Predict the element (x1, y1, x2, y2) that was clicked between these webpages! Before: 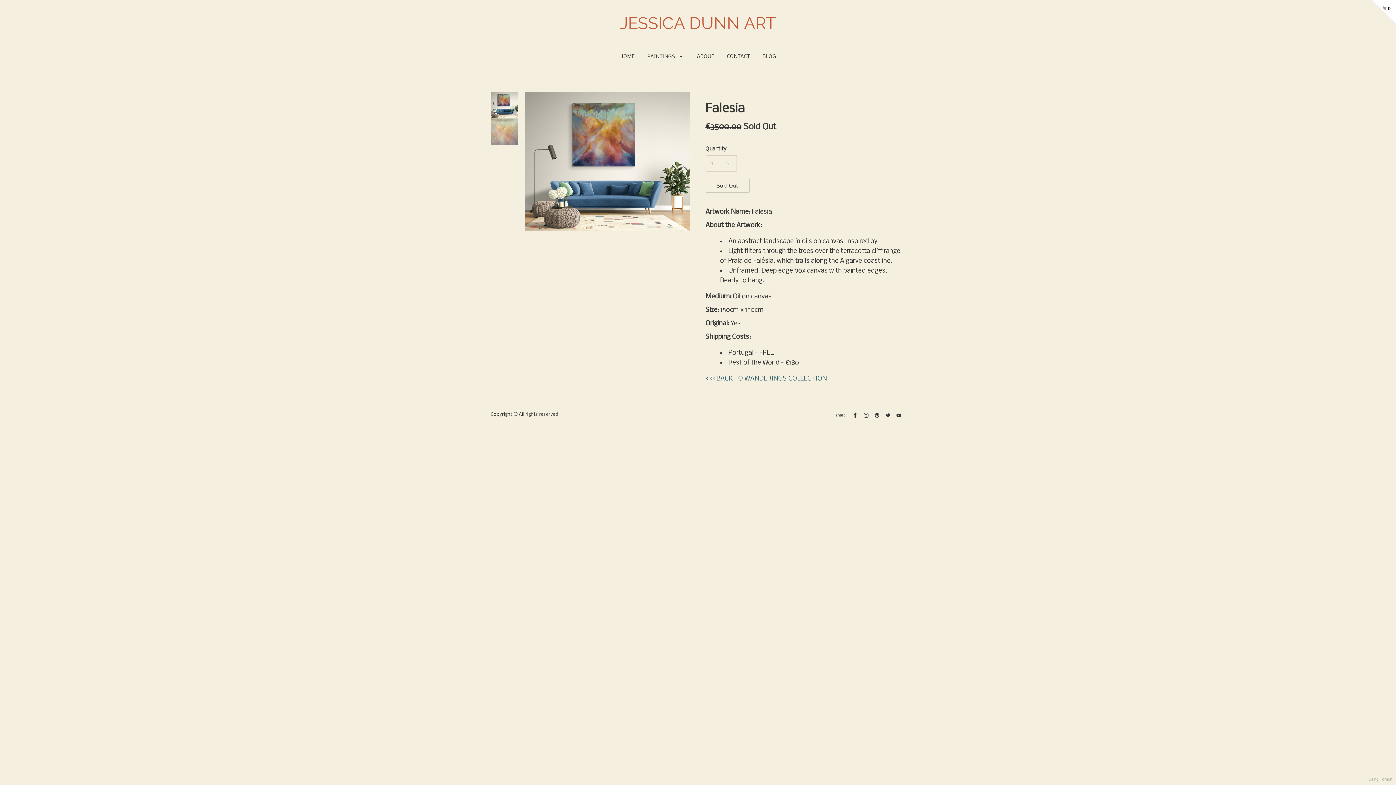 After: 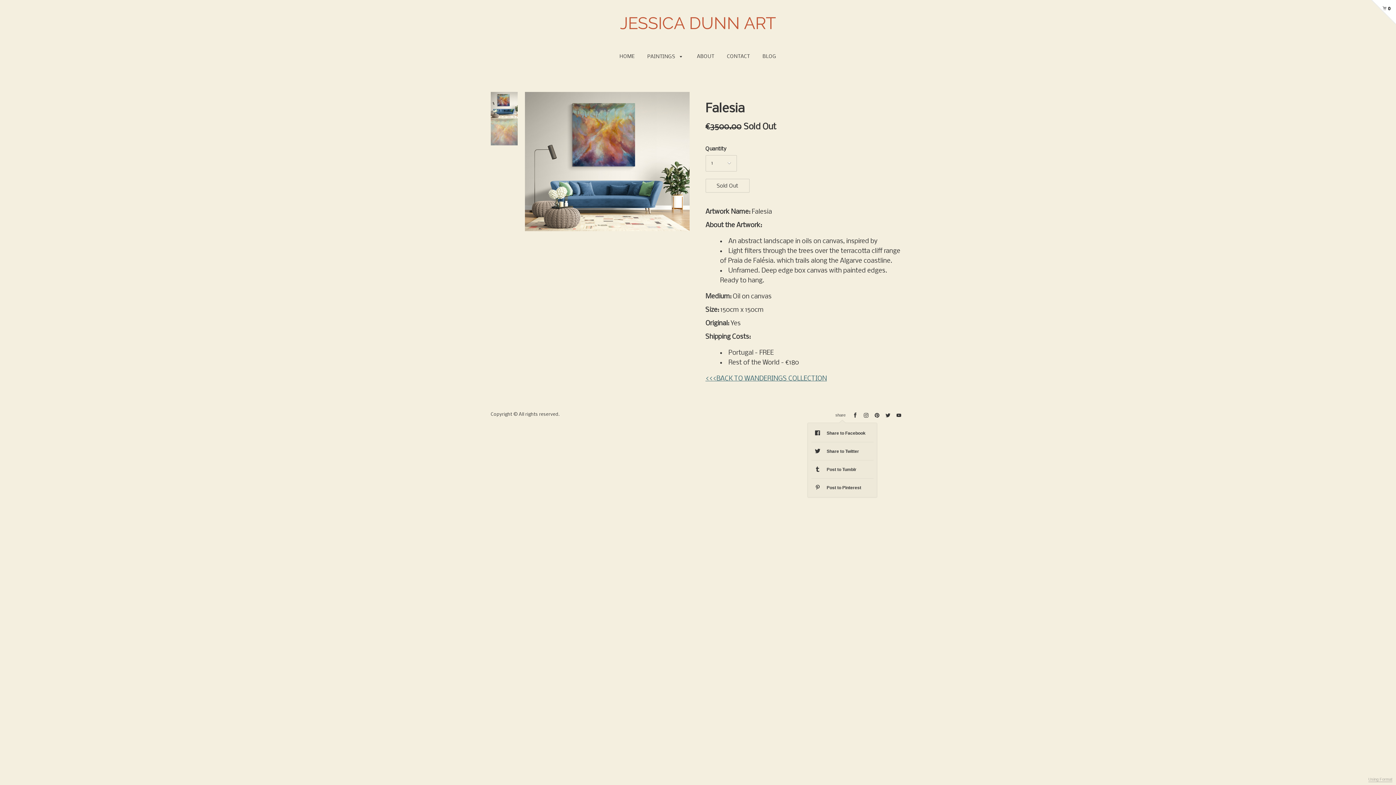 Action: label: share bbox: (834, 411, 850, 418)